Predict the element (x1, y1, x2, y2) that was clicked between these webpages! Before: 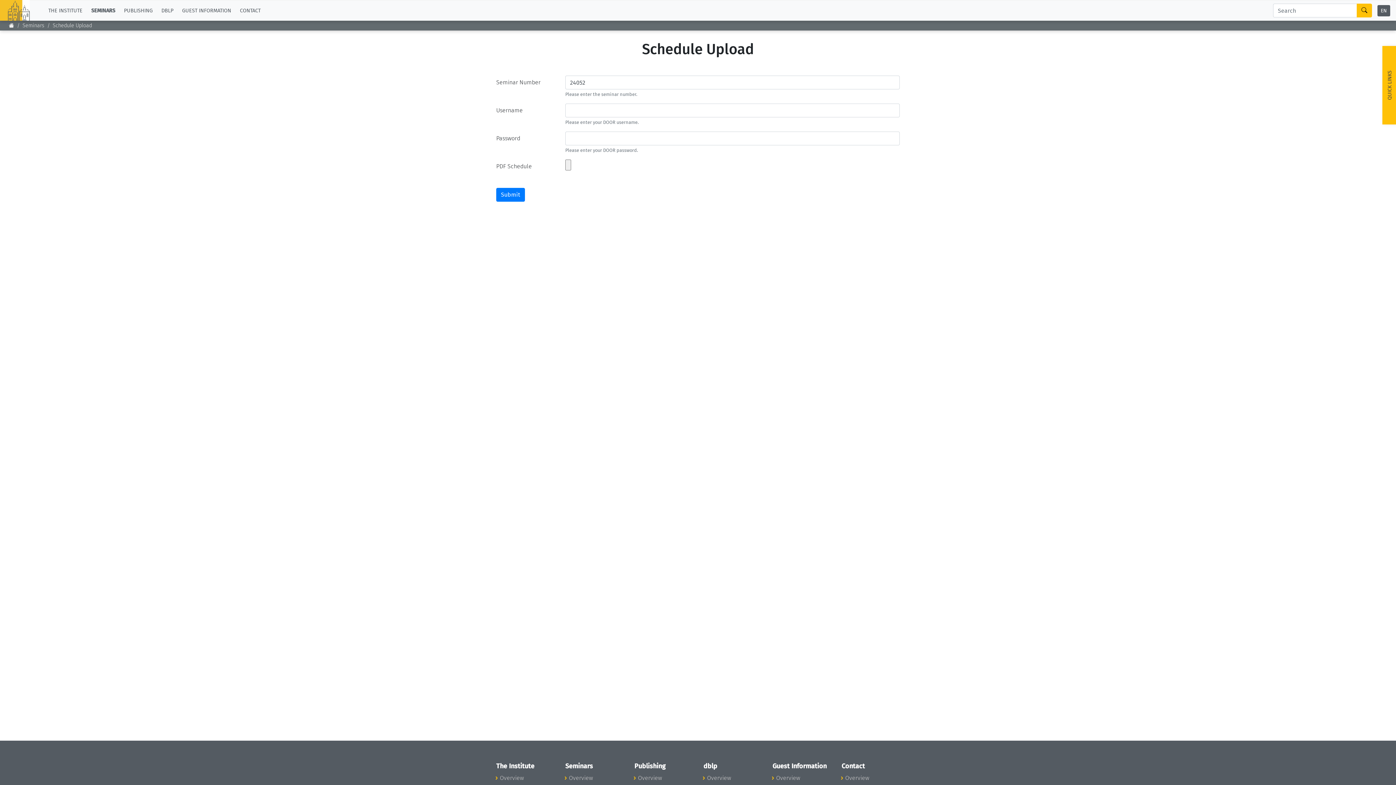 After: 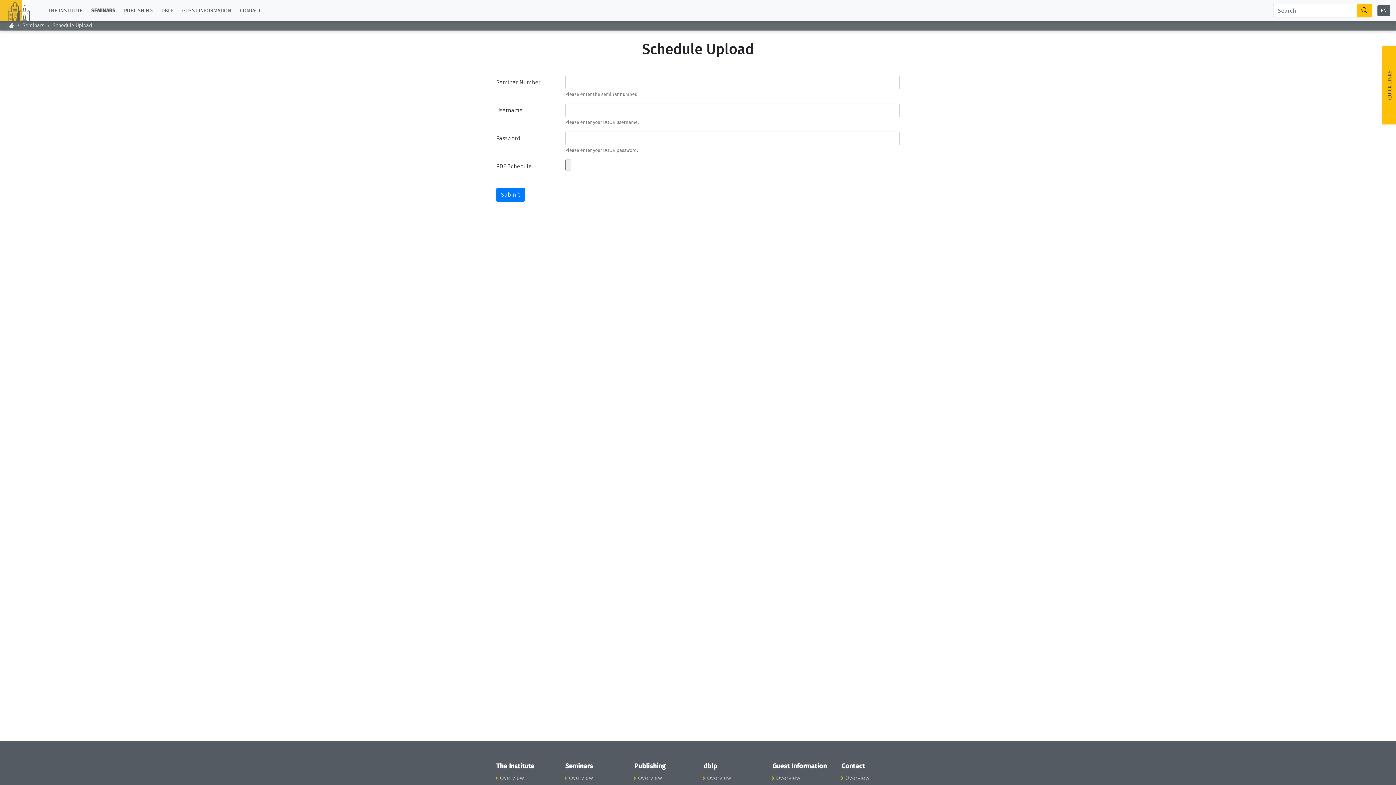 Action: bbox: (52, 21, 92, 29) label: Schedule Upload